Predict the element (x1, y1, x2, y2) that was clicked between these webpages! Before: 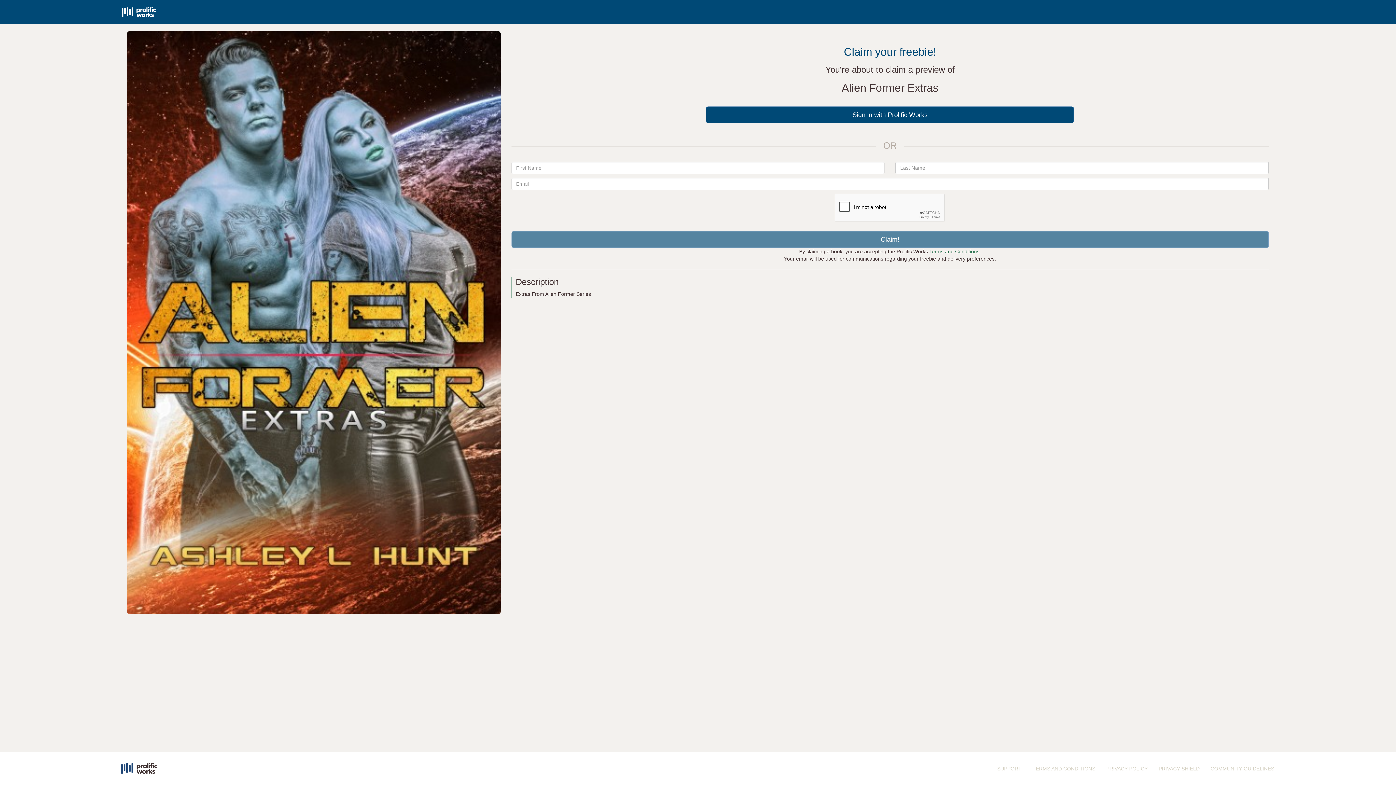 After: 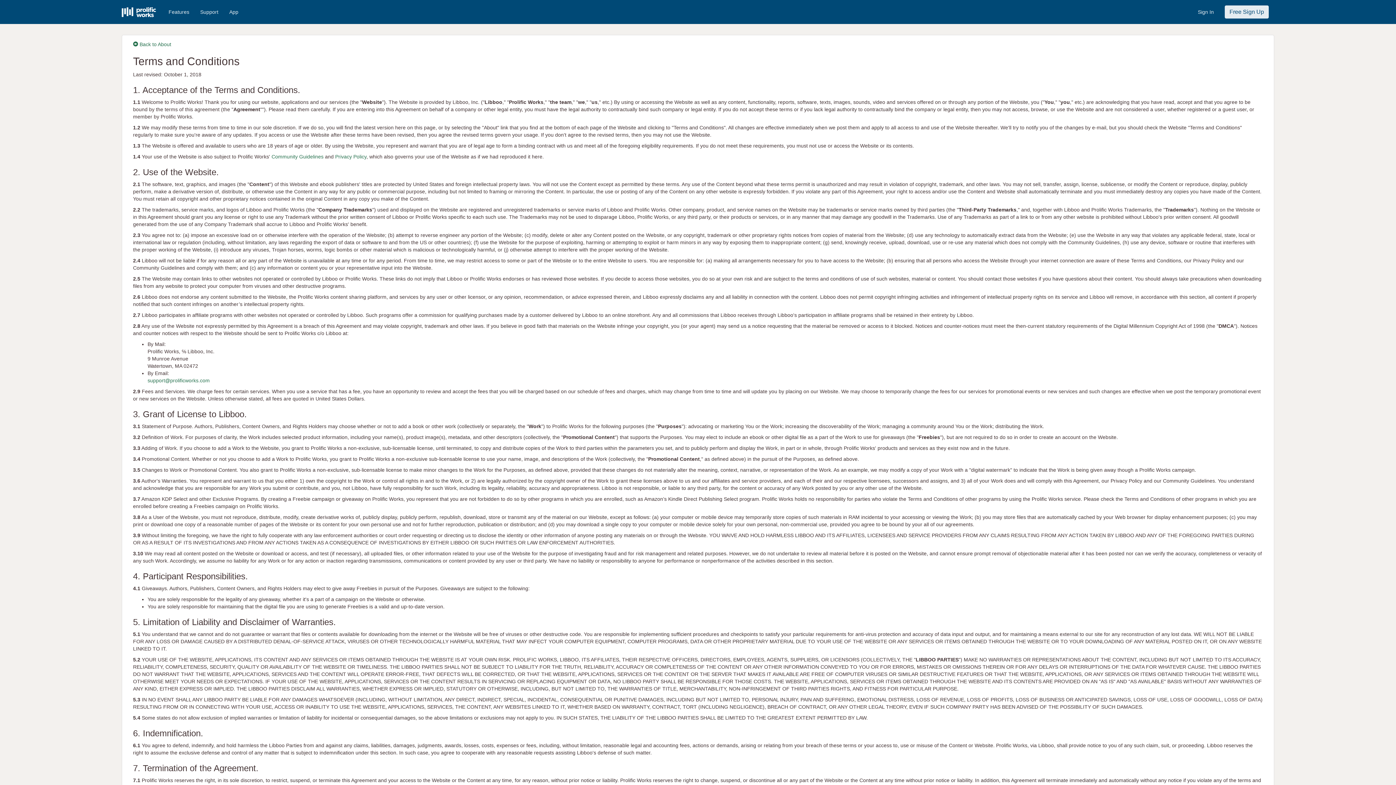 Action: label: TERMS AND CONDITIONS bbox: (1027, 760, 1101, 778)